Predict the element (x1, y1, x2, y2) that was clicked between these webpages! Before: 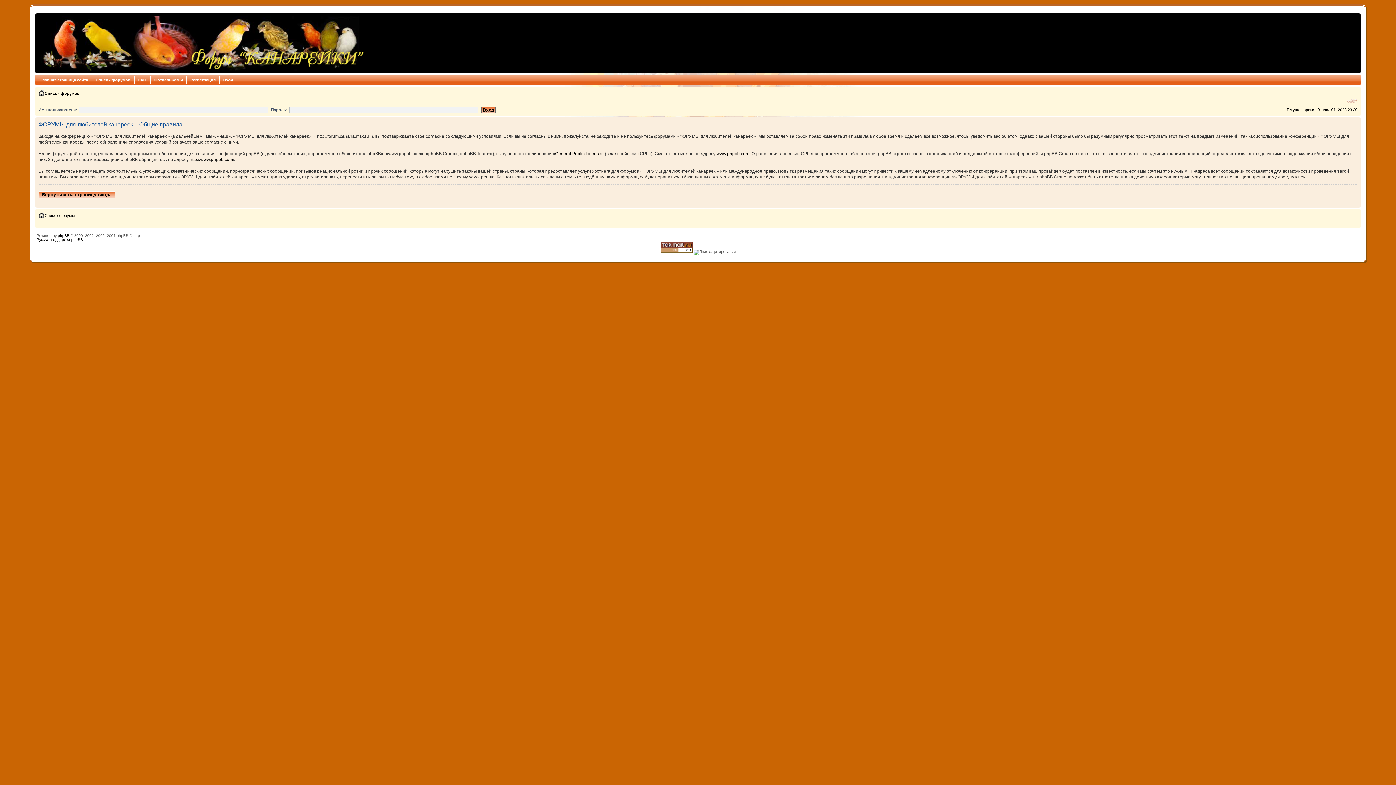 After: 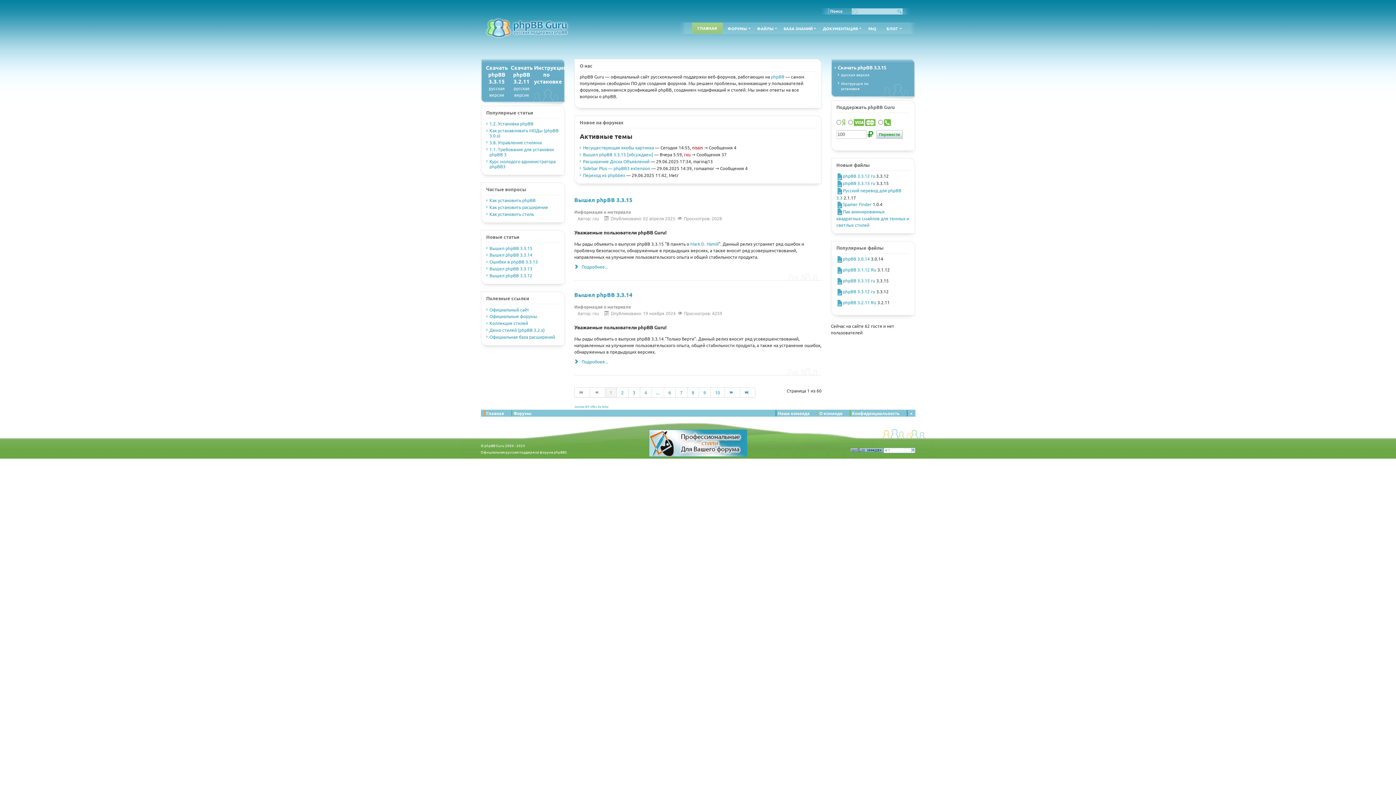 Action: label: Русская поддержка phpBB bbox: (36, 237, 82, 241)